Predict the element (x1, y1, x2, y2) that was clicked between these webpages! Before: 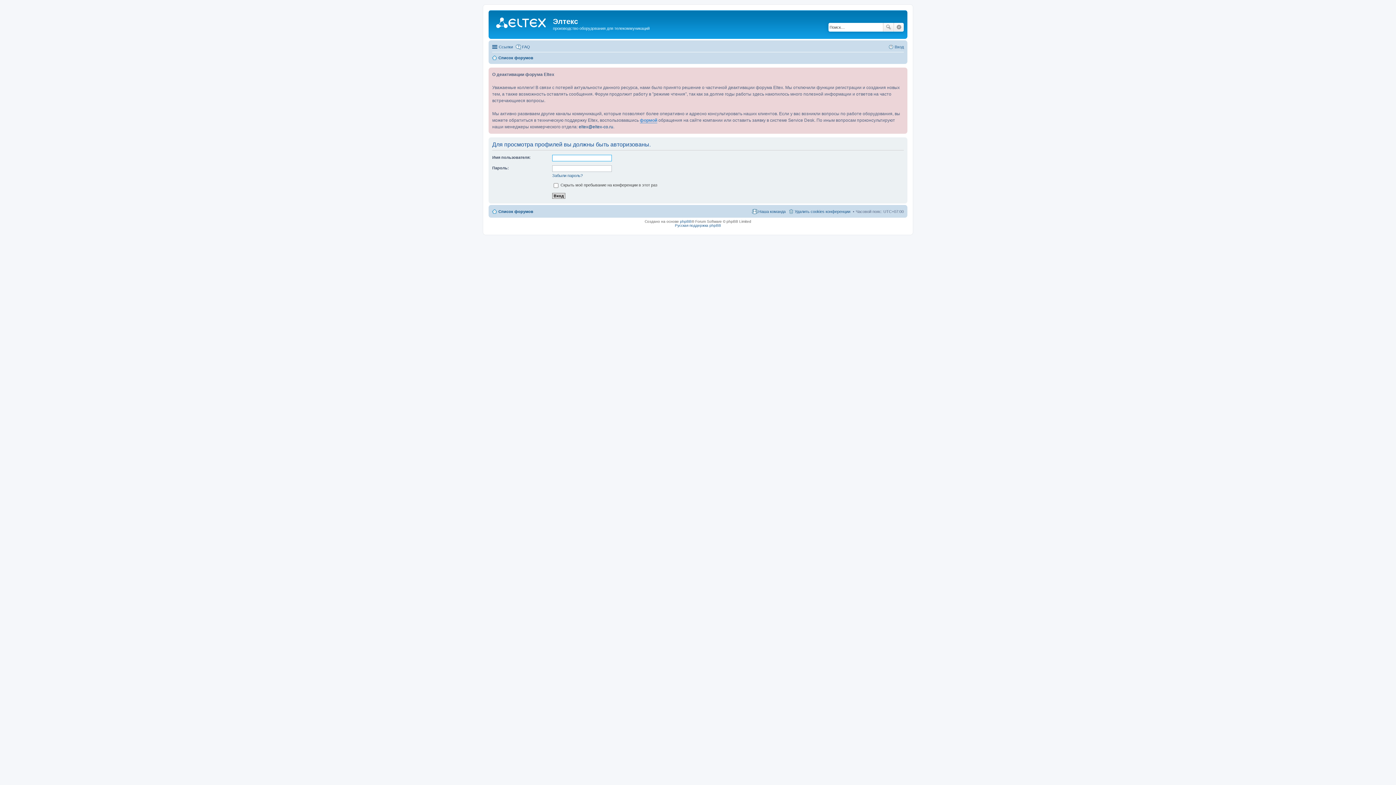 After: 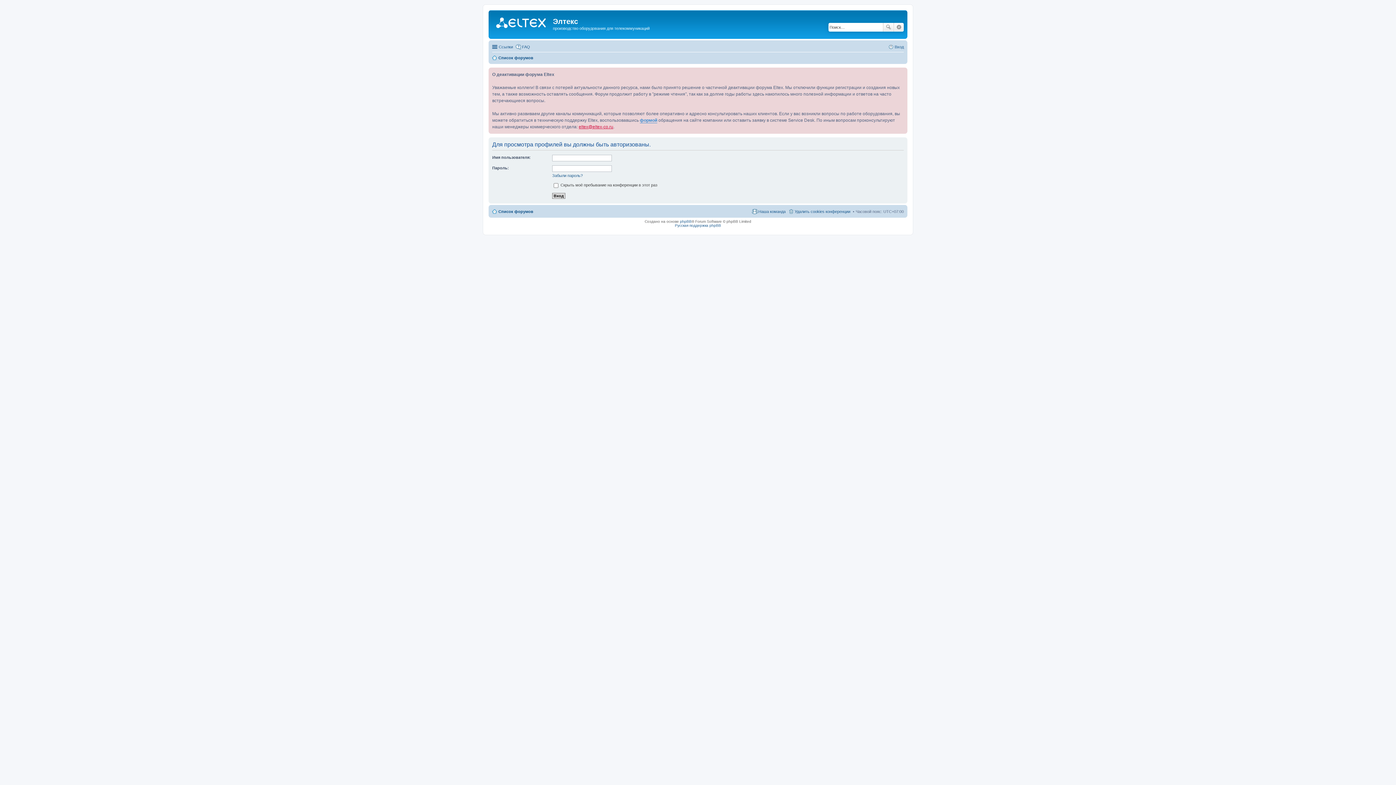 Action: bbox: (578, 124, 613, 129) label: eltex@eltex-co.ru